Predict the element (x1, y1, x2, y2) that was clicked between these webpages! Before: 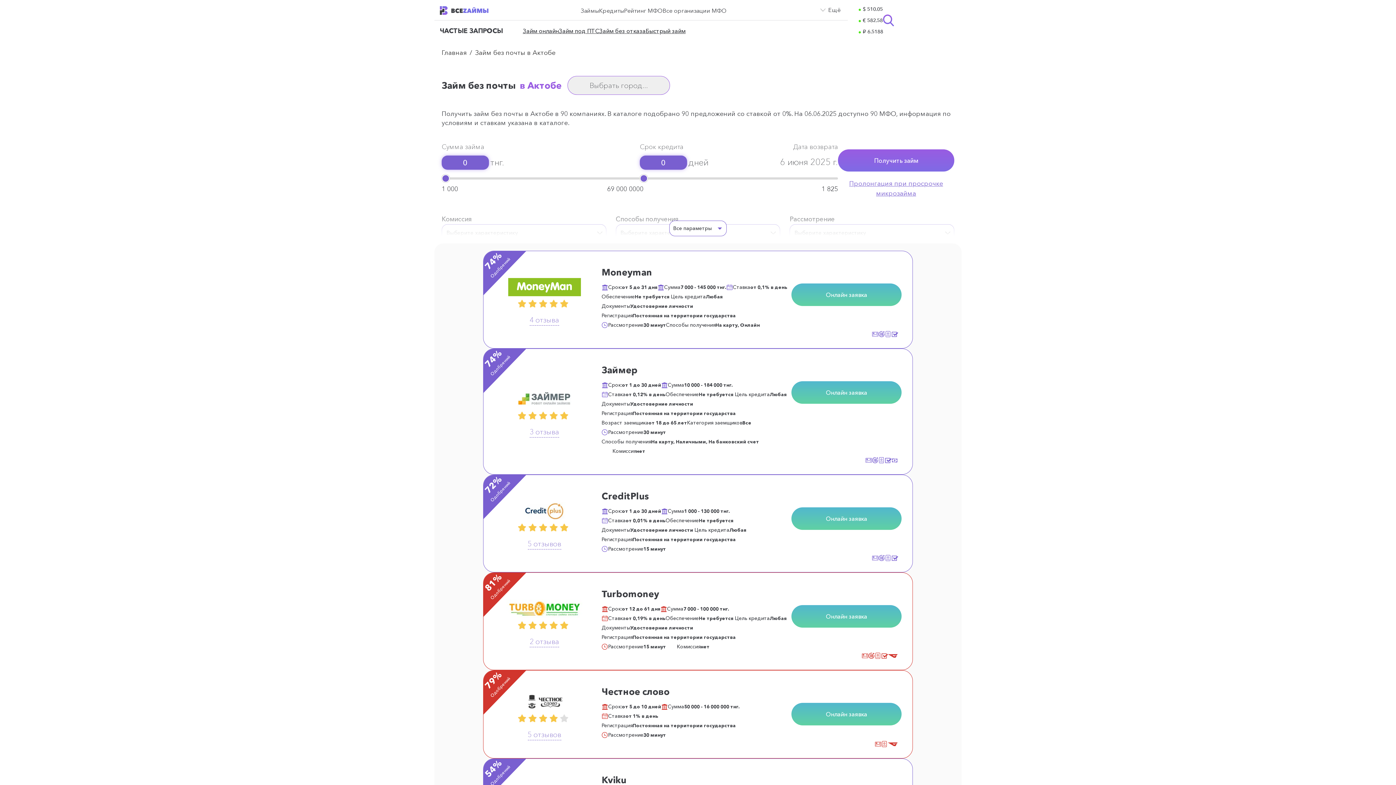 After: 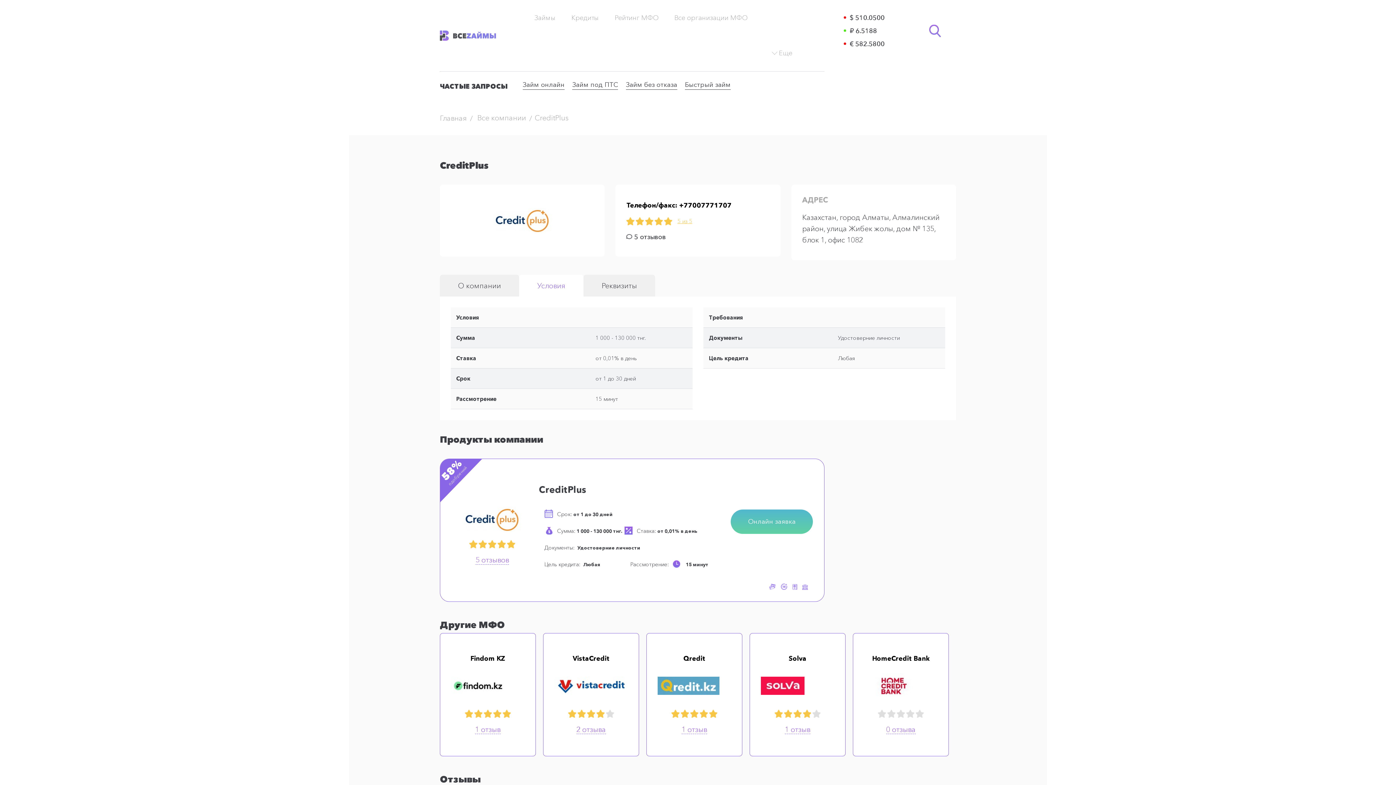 Action: bbox: (601, 489, 649, 503) label: CreditPlus